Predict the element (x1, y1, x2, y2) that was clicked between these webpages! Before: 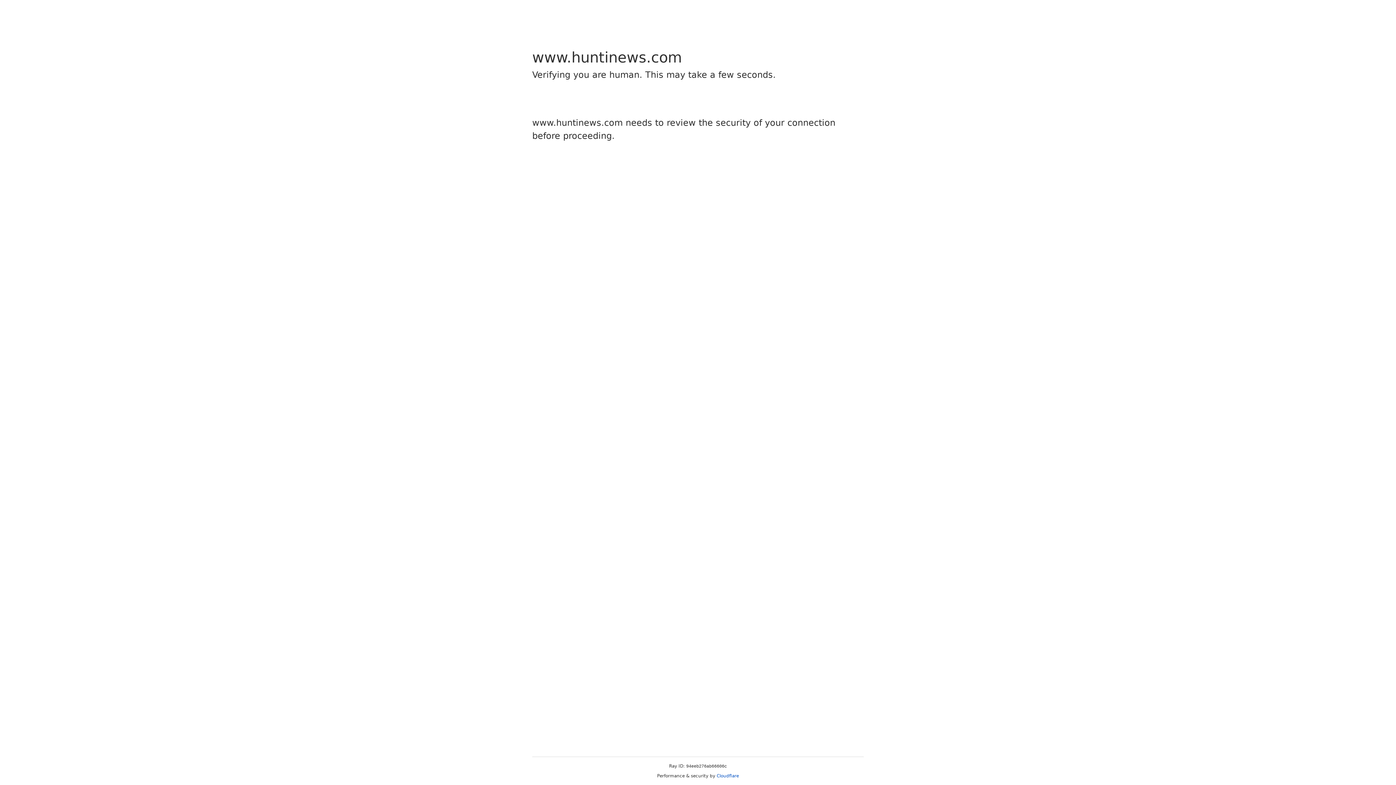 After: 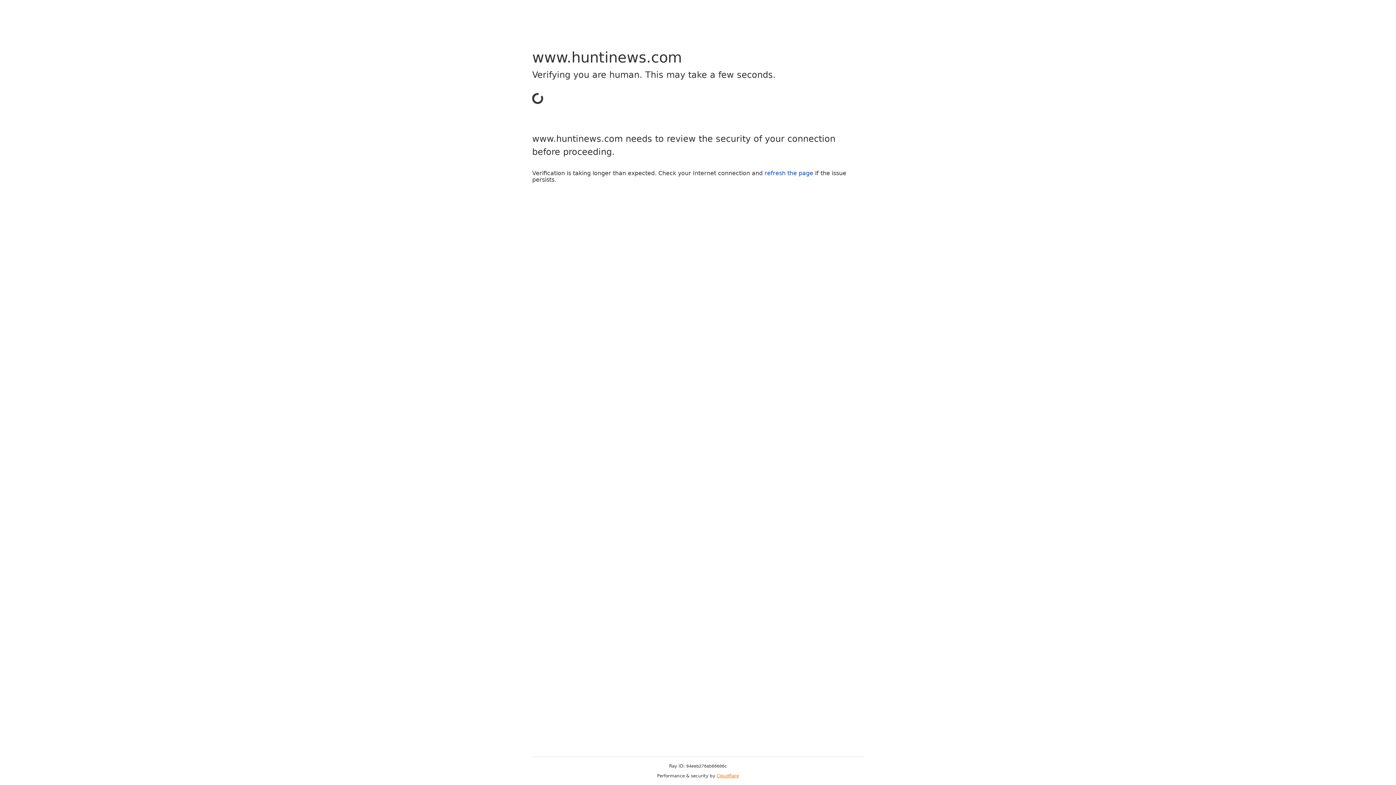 Action: bbox: (716, 773, 739, 778) label: Cloudflare